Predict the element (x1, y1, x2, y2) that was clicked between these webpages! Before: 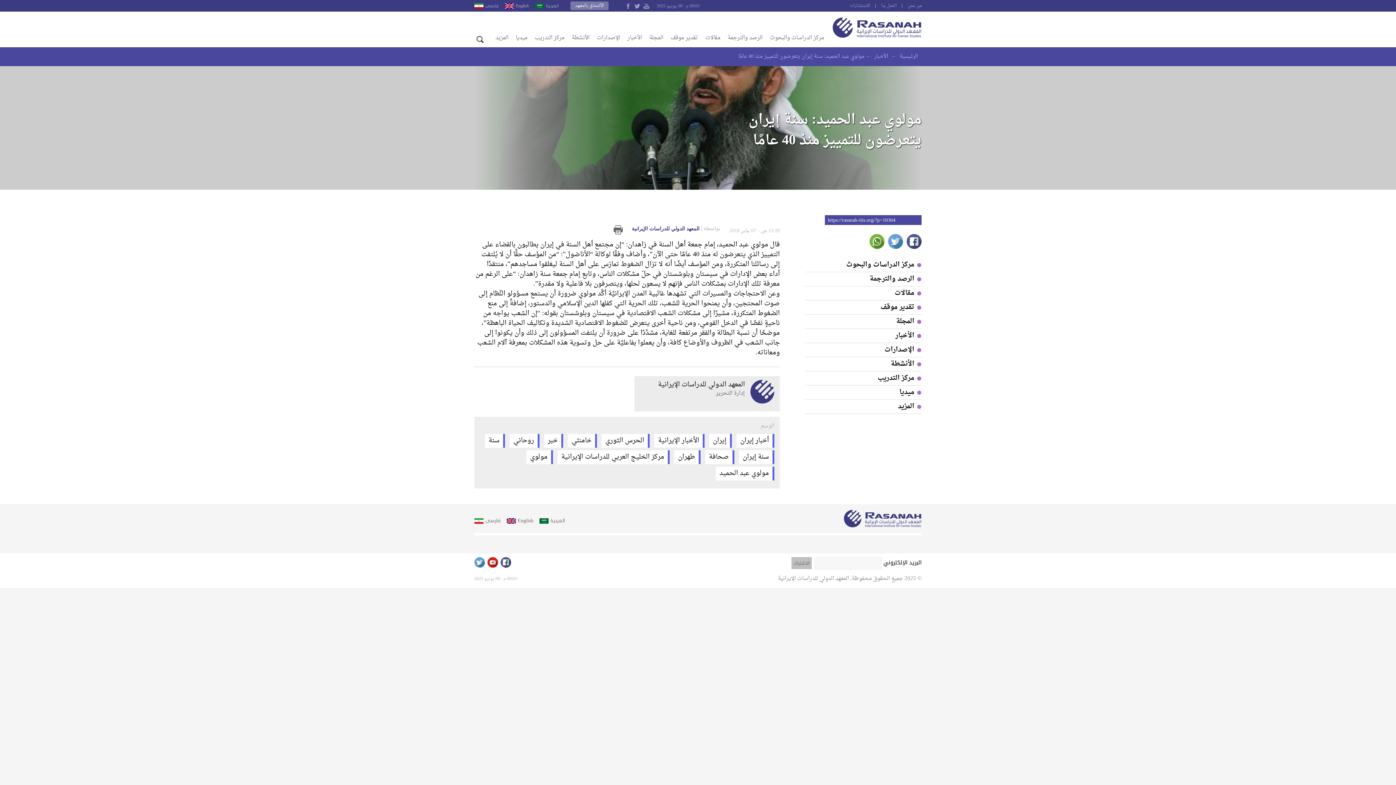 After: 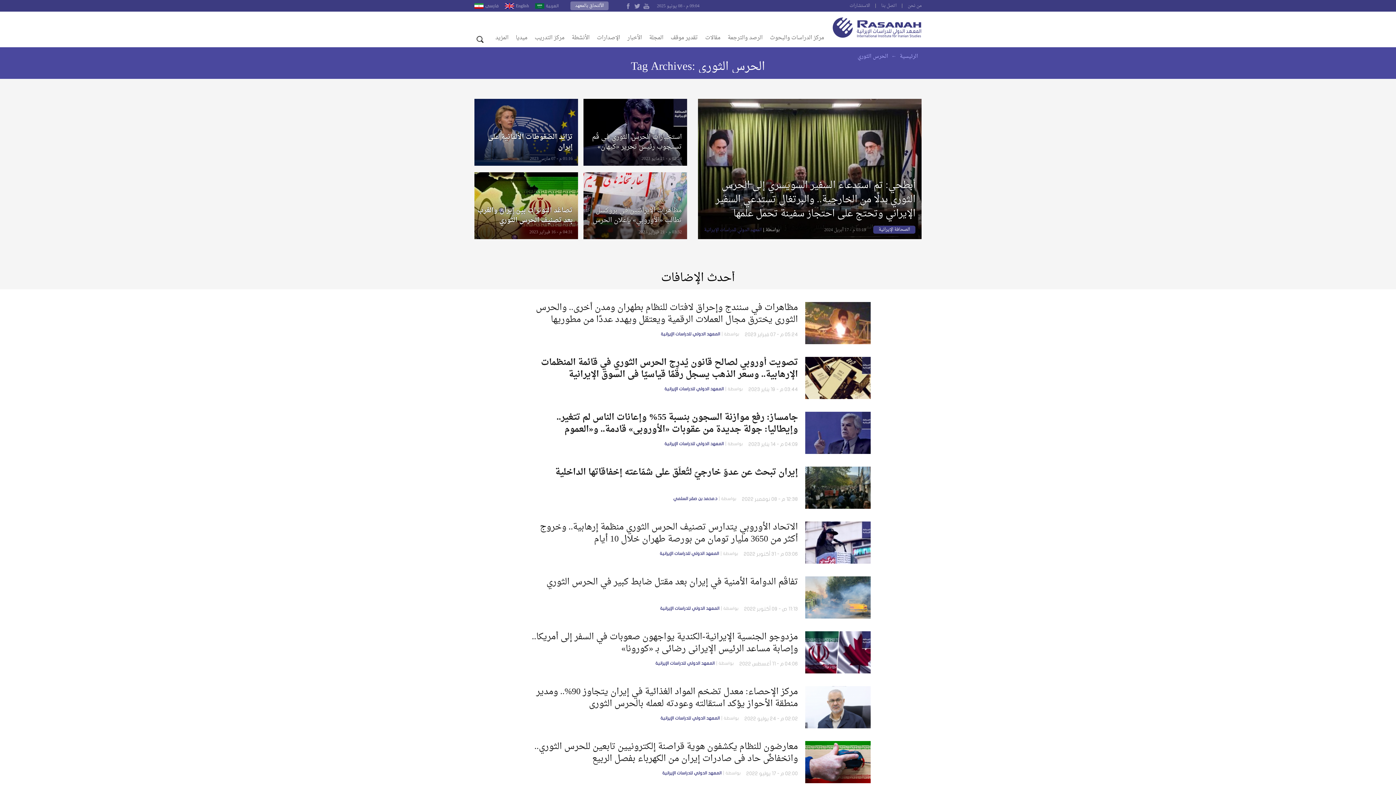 Action: label: الحرس الثوري bbox: (601, 434, 649, 448)